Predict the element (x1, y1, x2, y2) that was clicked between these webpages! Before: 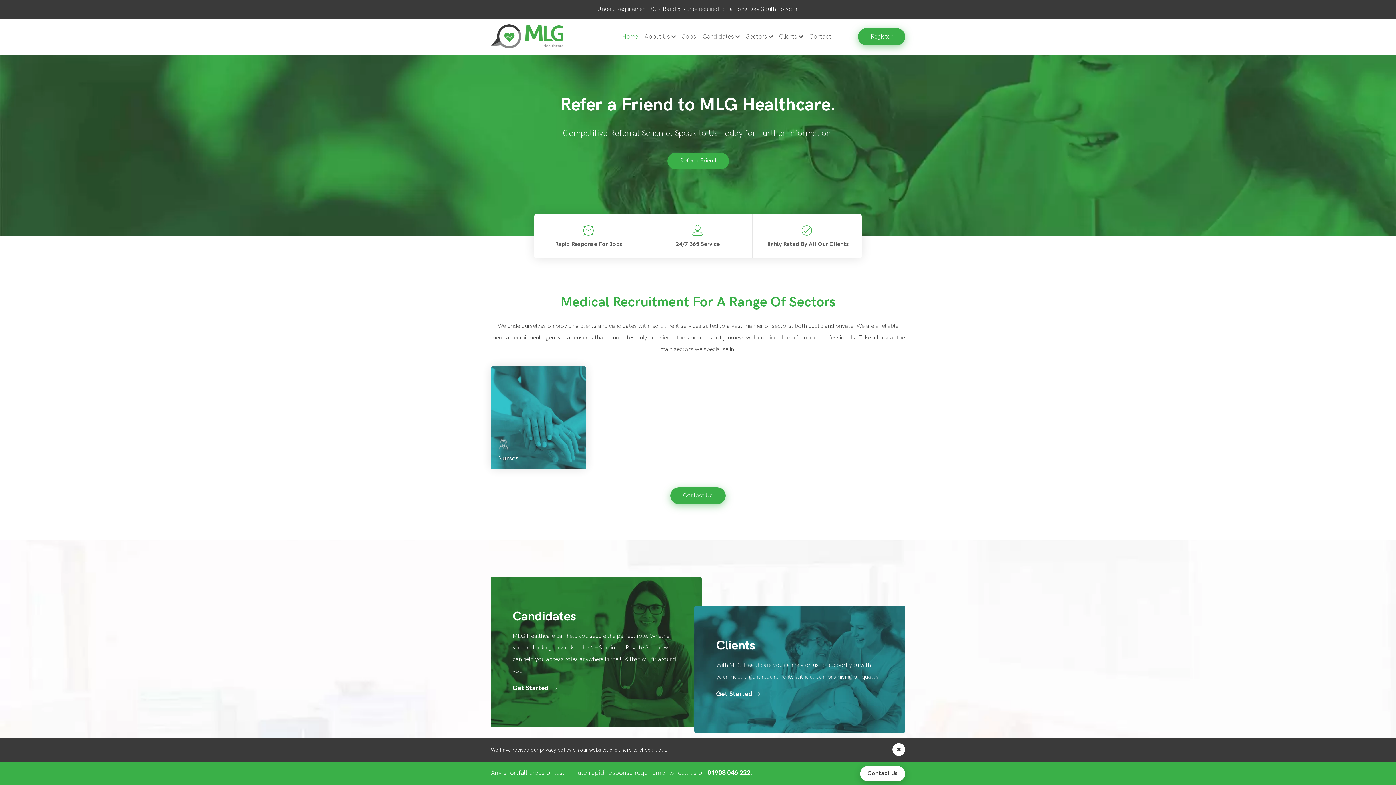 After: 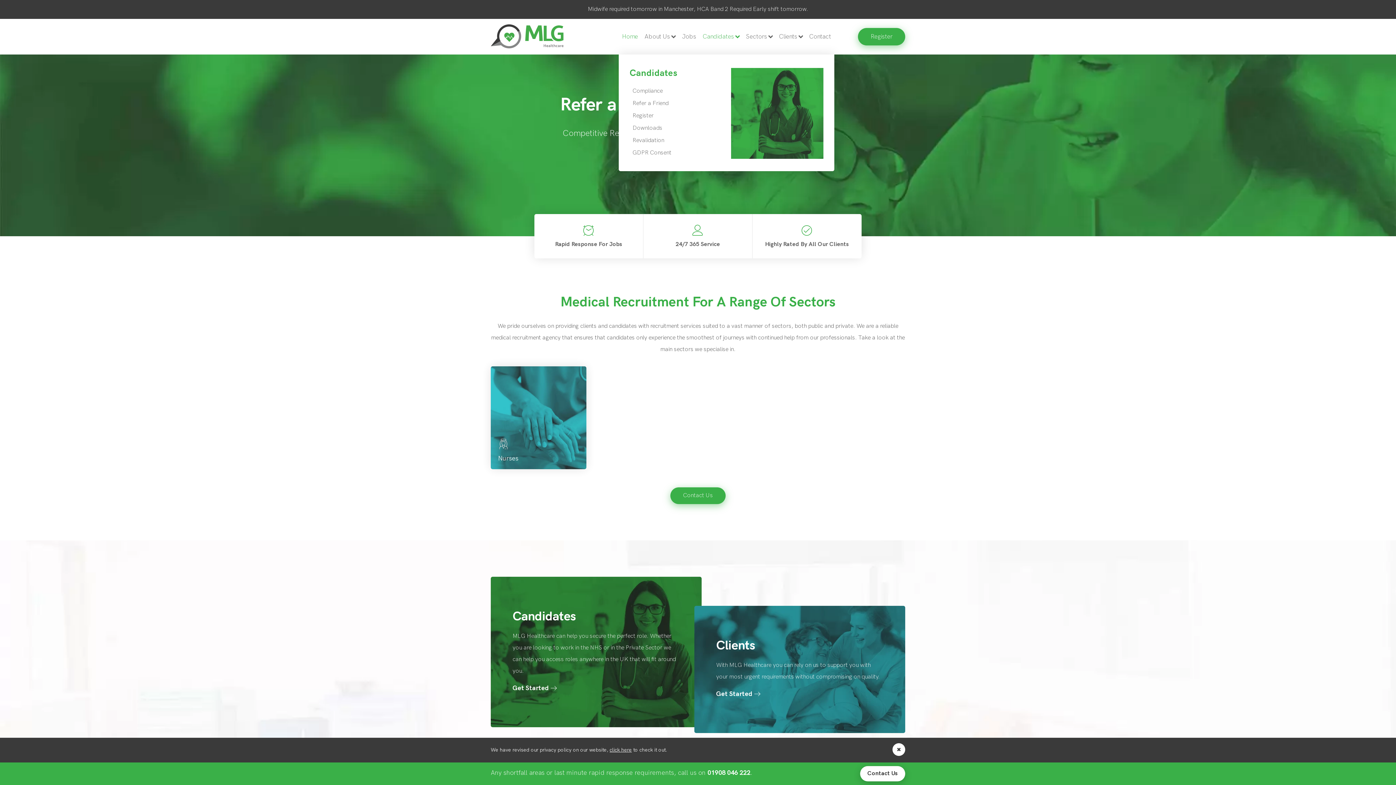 Action: label: Candidates bbox: (699, 18, 742, 54)